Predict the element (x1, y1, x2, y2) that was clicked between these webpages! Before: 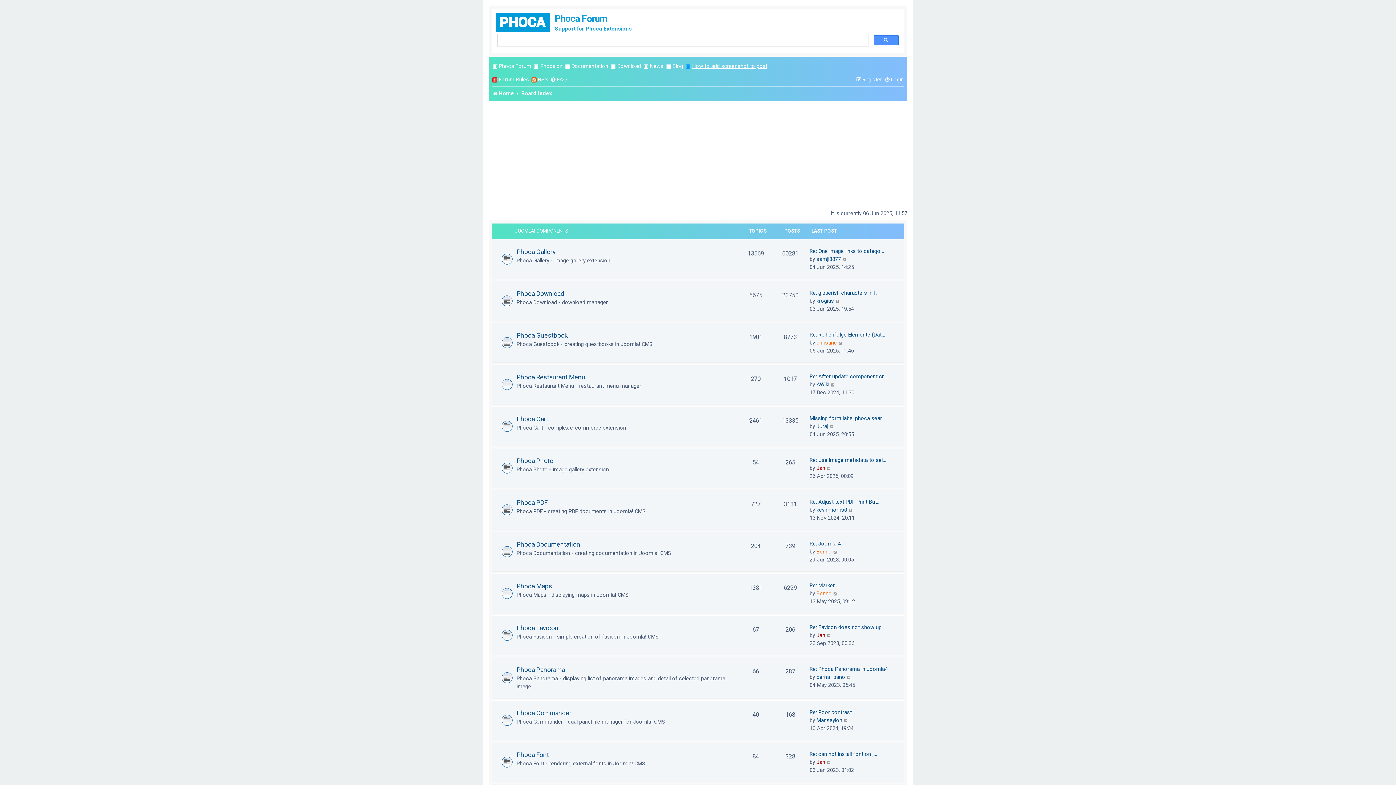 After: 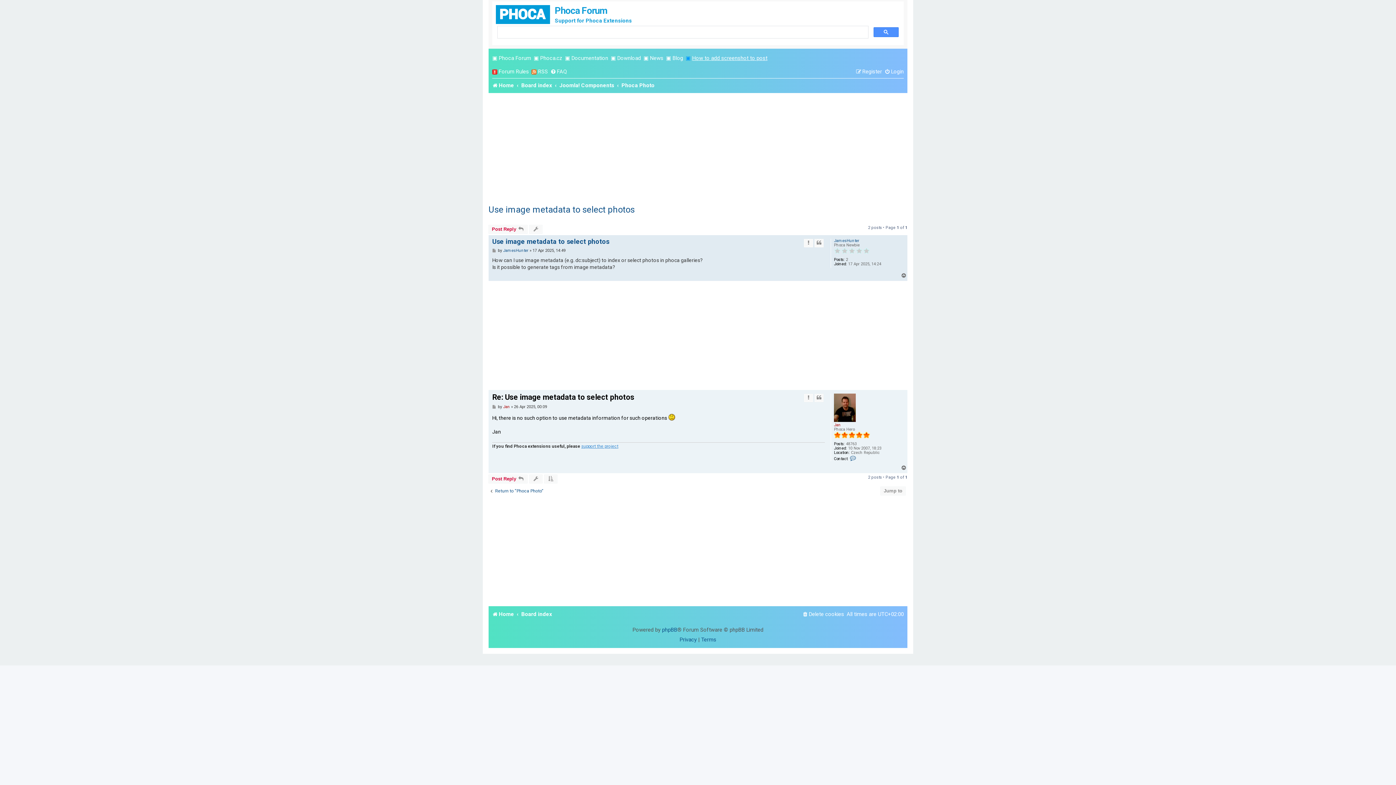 Action: bbox: (826, 464, 831, 472) label: View the latest post